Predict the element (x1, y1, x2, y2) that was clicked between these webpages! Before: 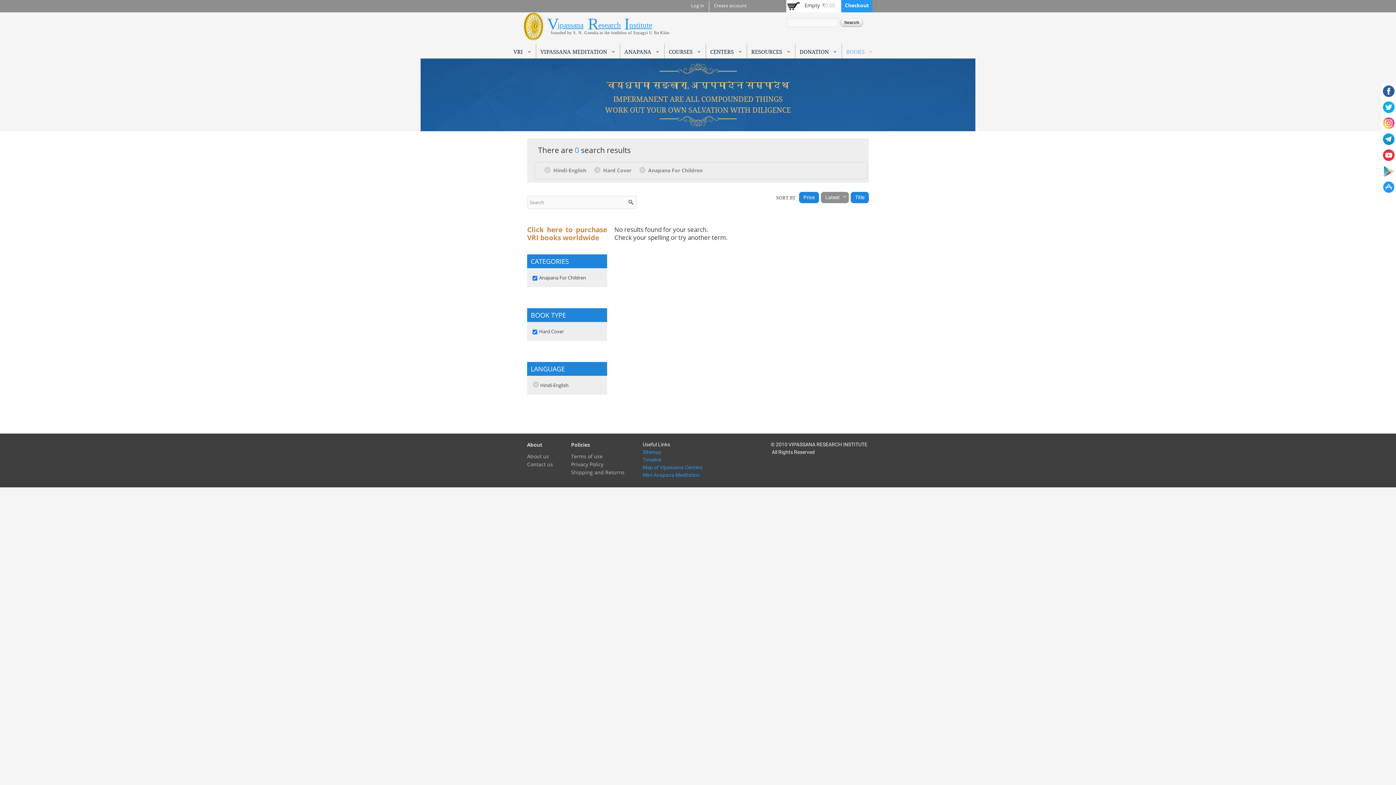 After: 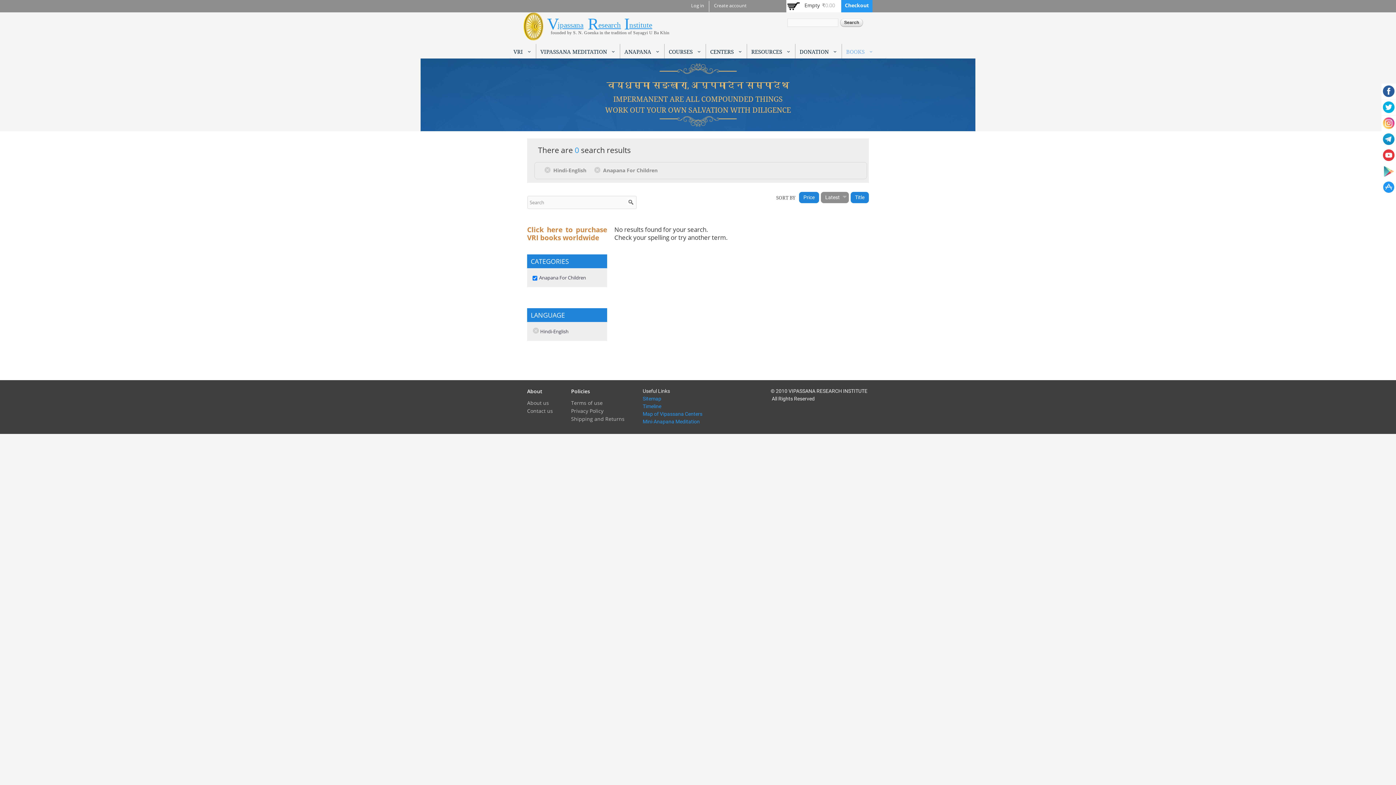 Action: bbox: (594, 166, 603, 173) label: (-)
Remove Hard Cover filter